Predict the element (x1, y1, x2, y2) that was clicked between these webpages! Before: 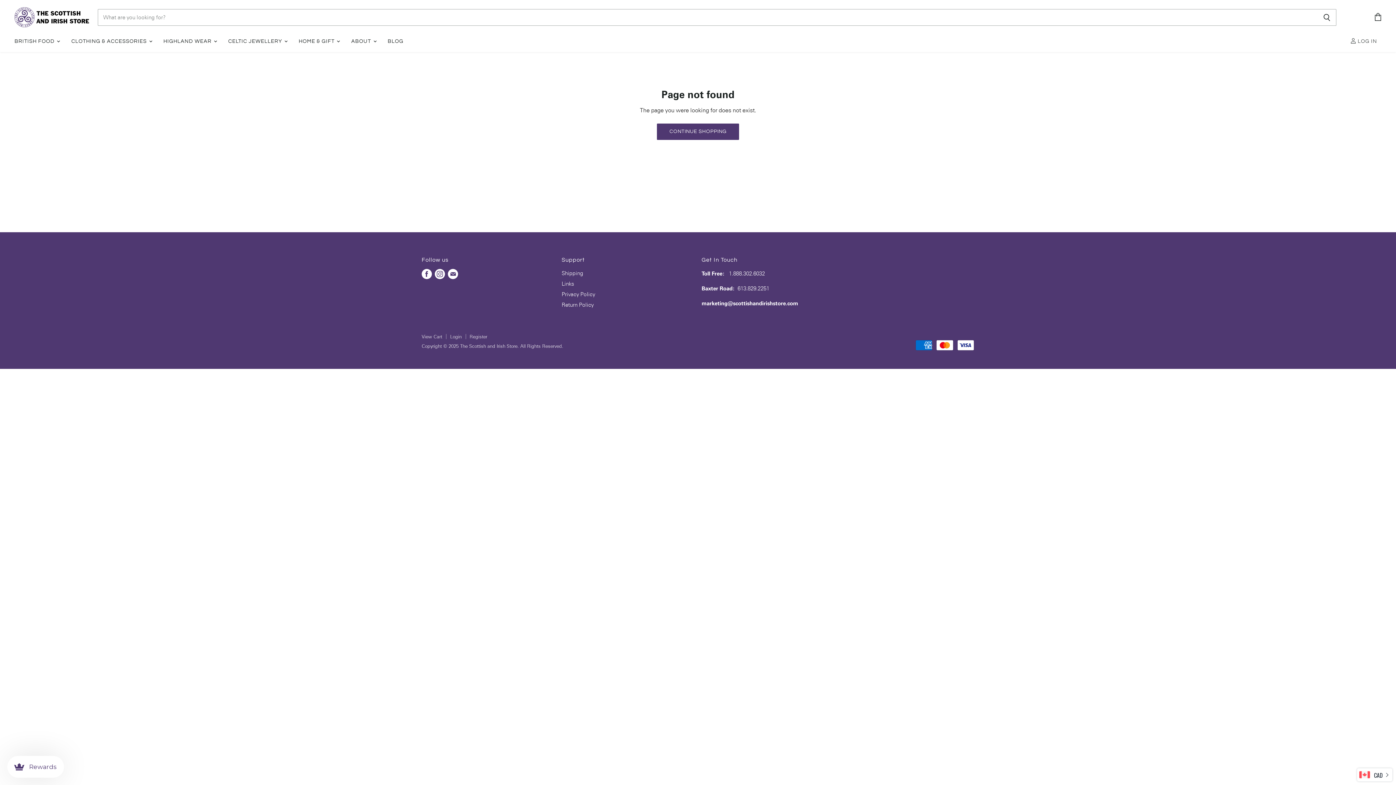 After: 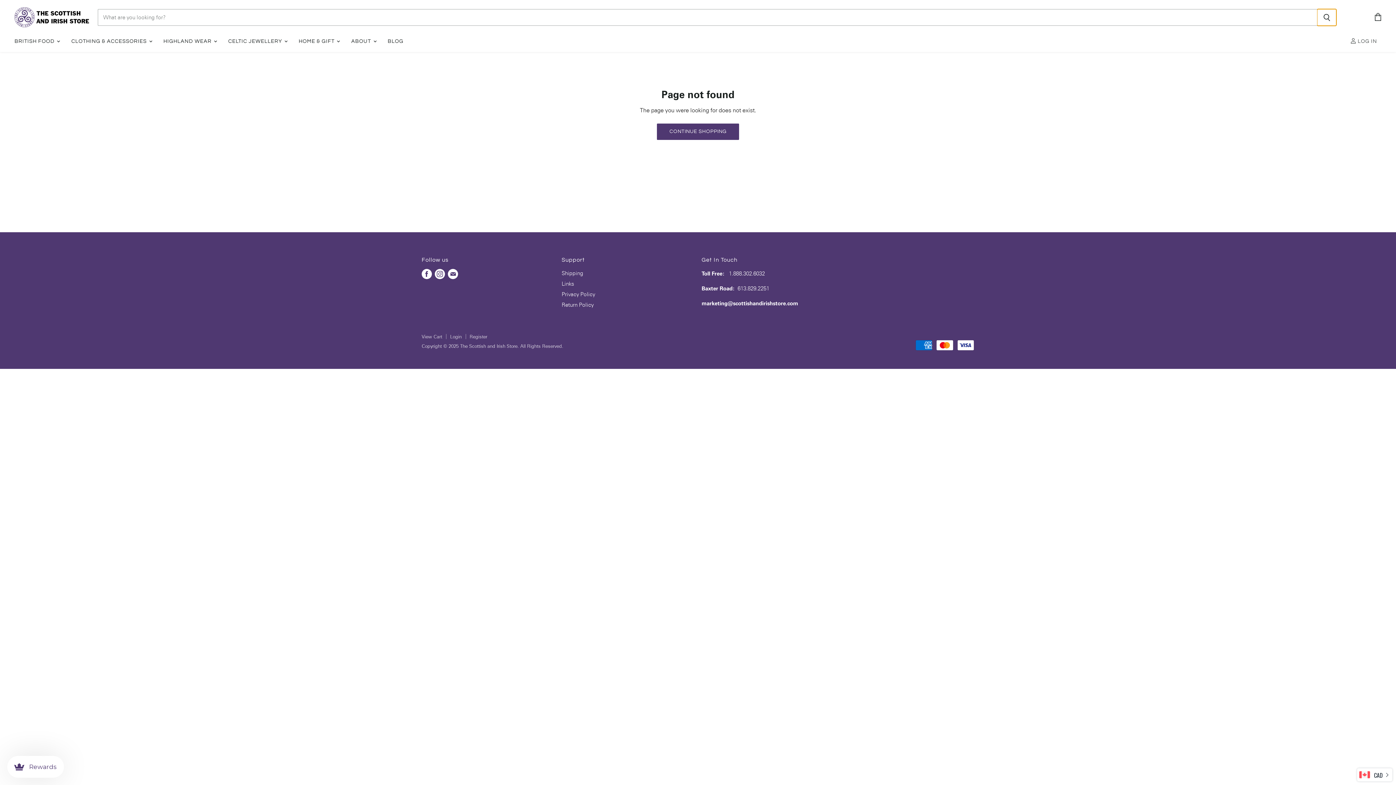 Action: label: Search bbox: (1317, 8, 1336, 25)